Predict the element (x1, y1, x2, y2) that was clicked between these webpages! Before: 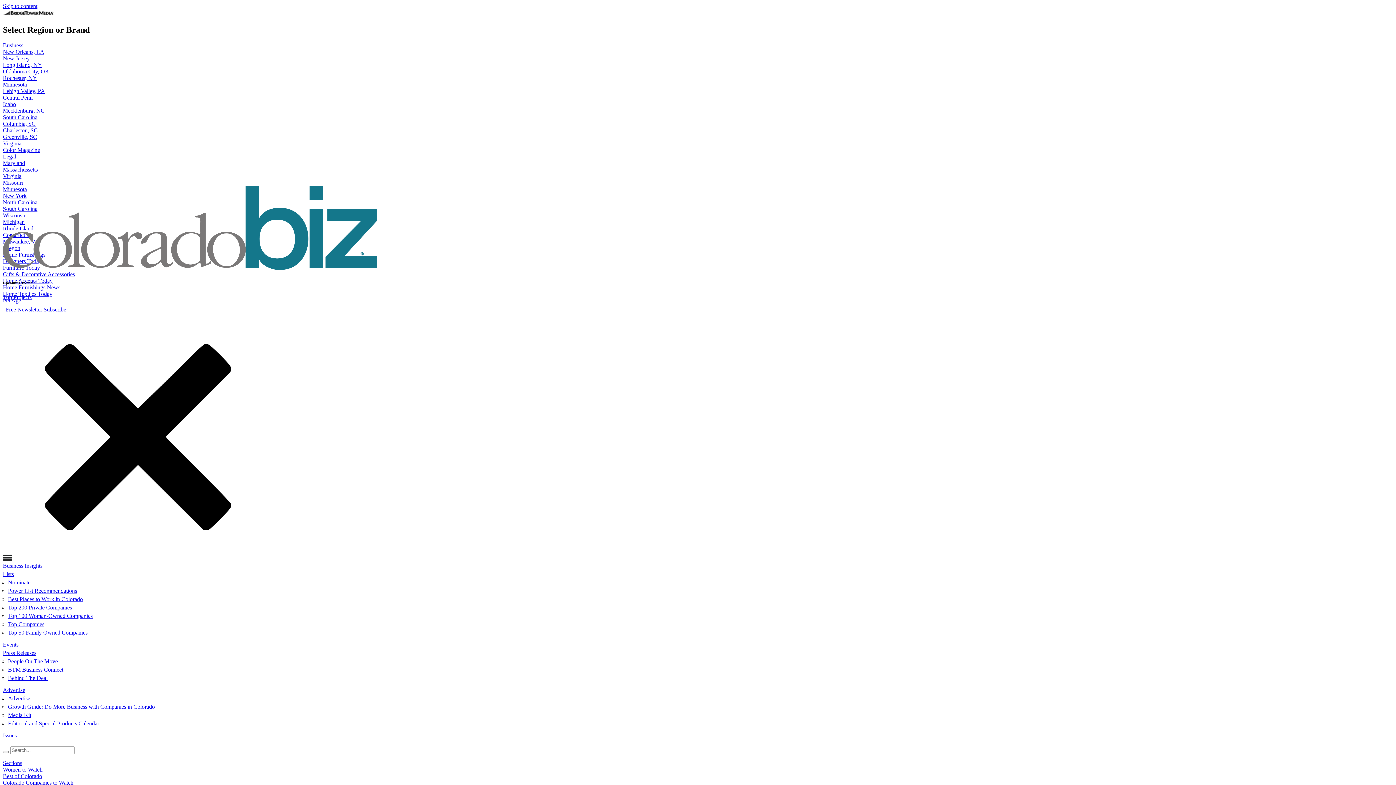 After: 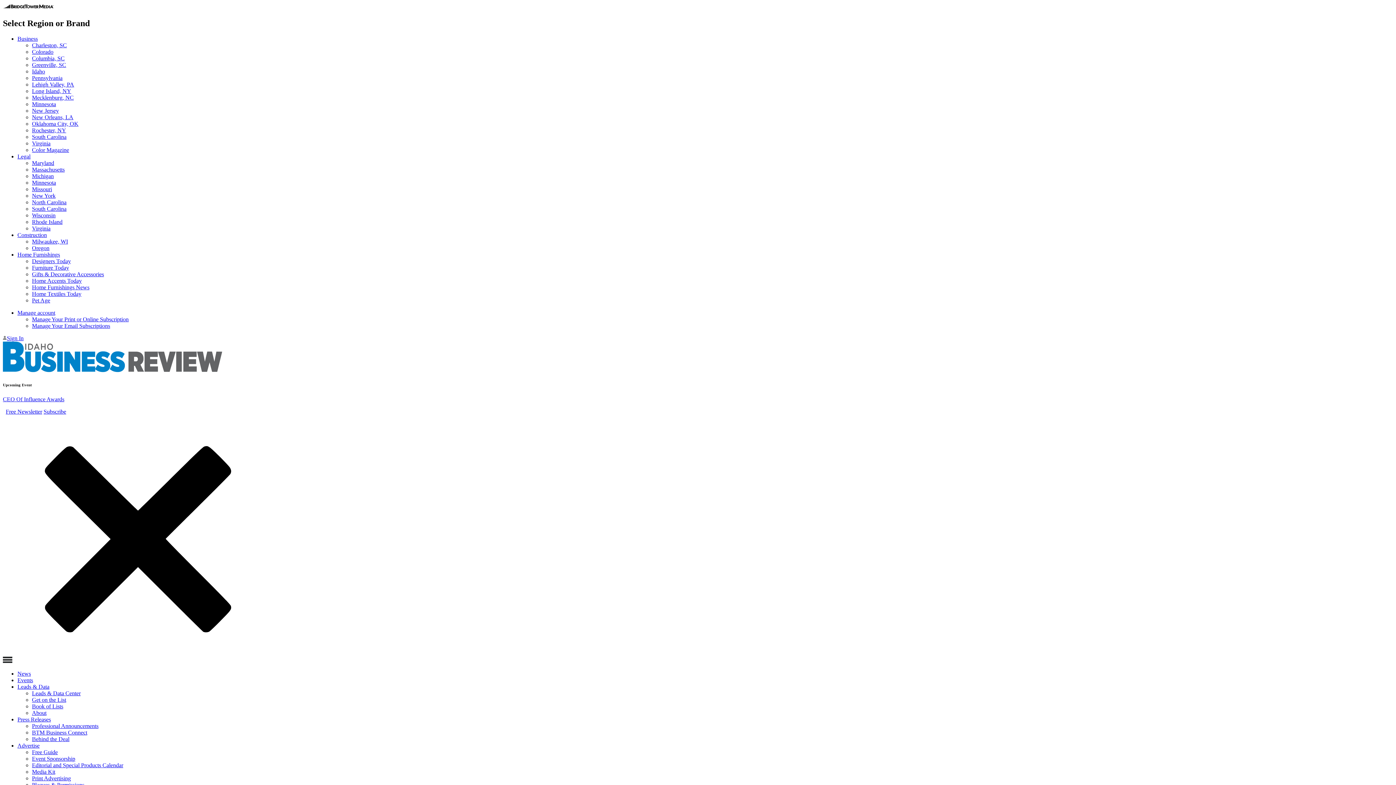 Action: bbox: (2, 101, 16, 107) label: Idaho